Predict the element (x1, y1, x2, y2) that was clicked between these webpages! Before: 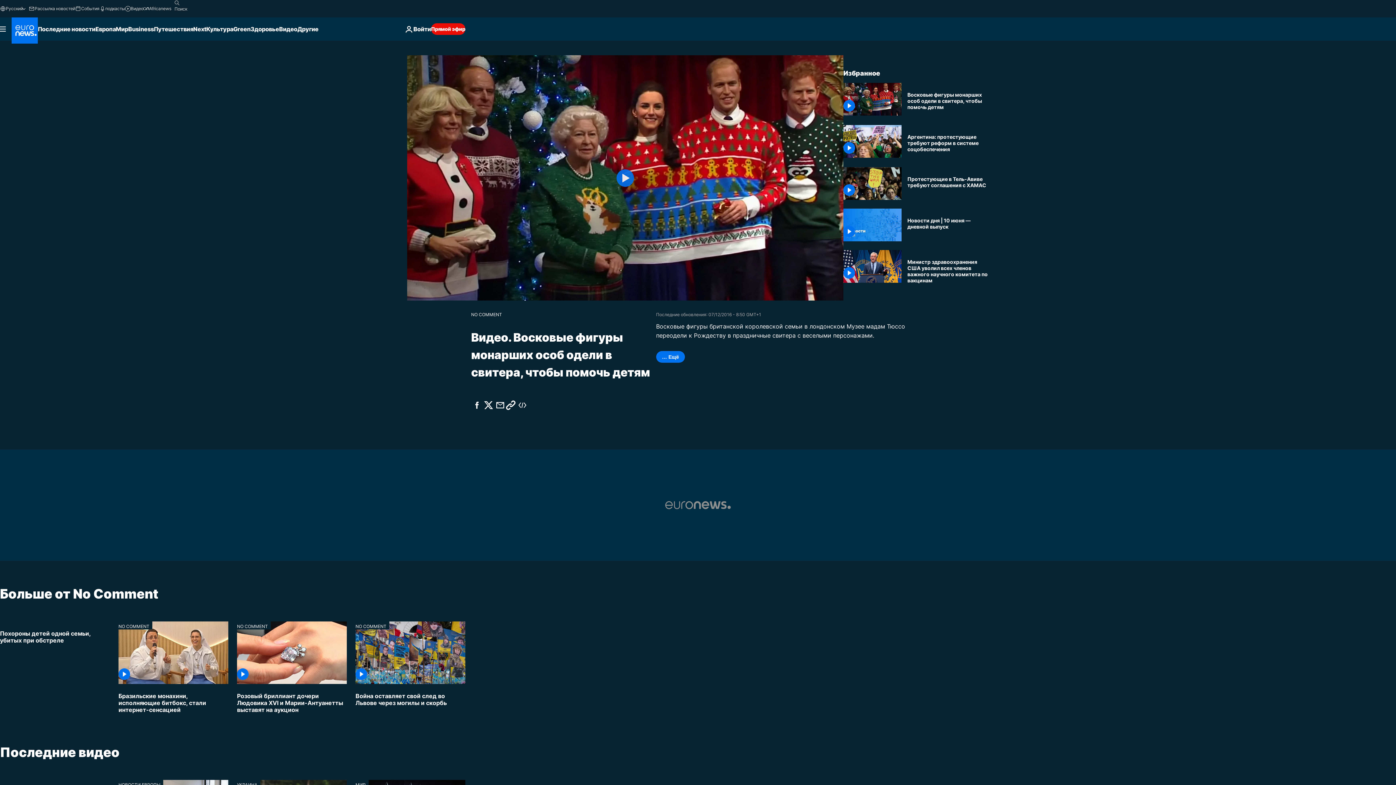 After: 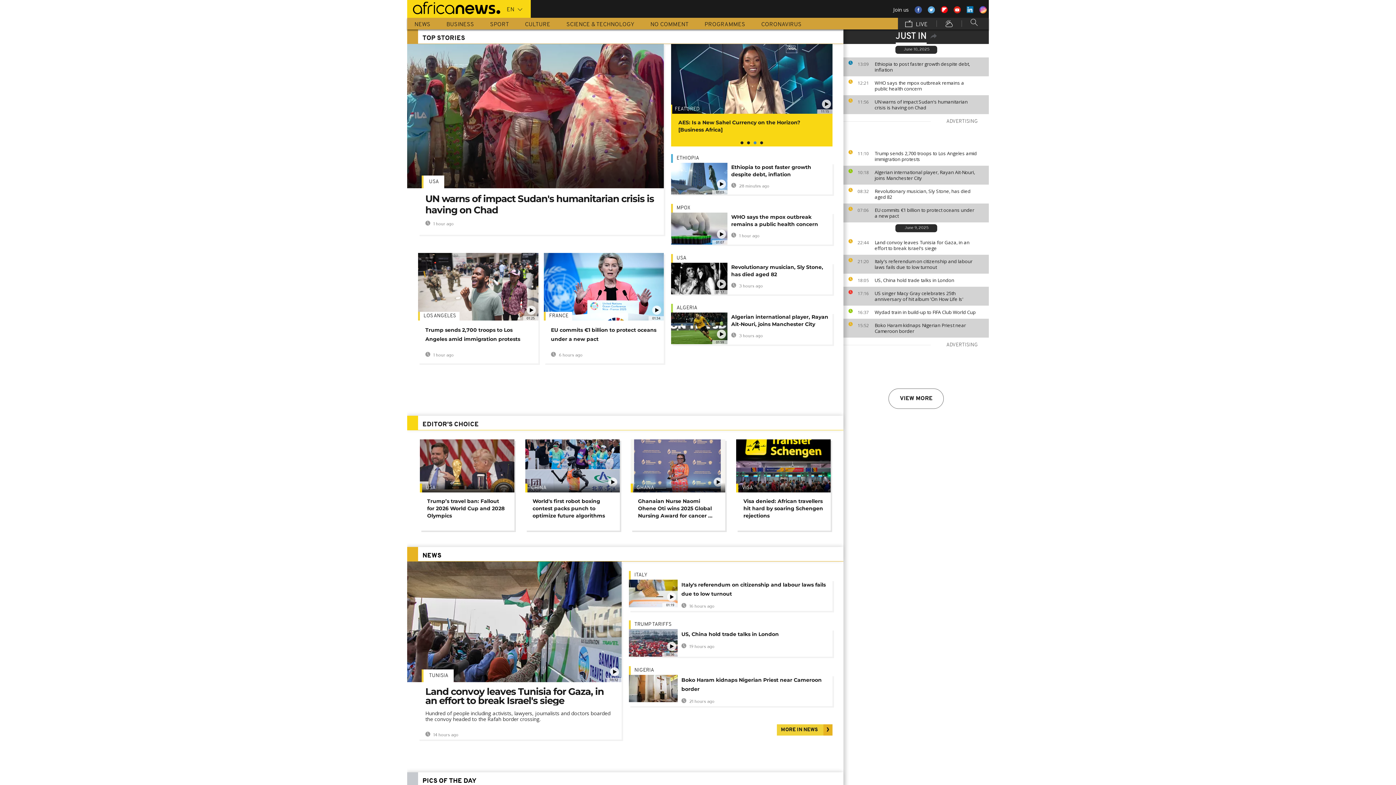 Action: label: Africanews bbox: (143, 5, 171, 11)